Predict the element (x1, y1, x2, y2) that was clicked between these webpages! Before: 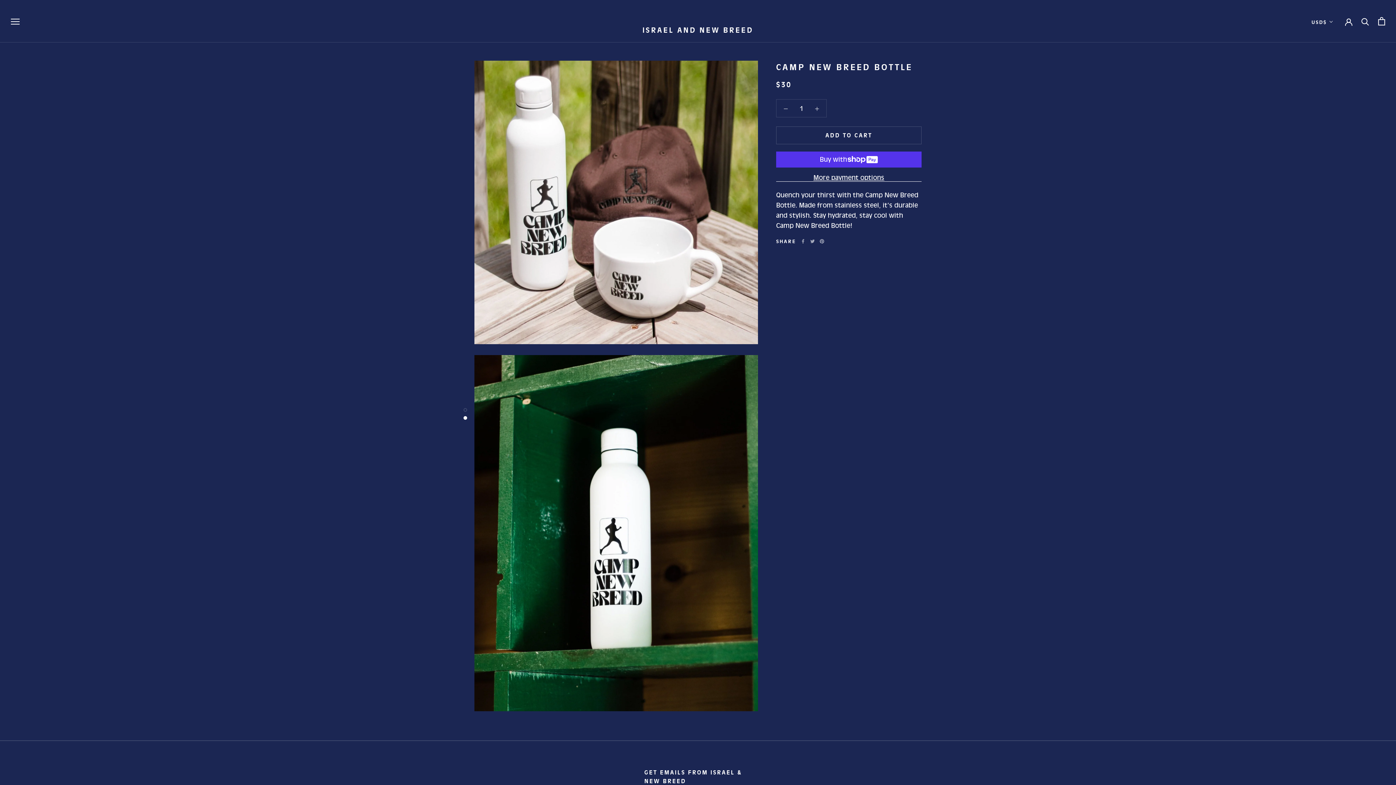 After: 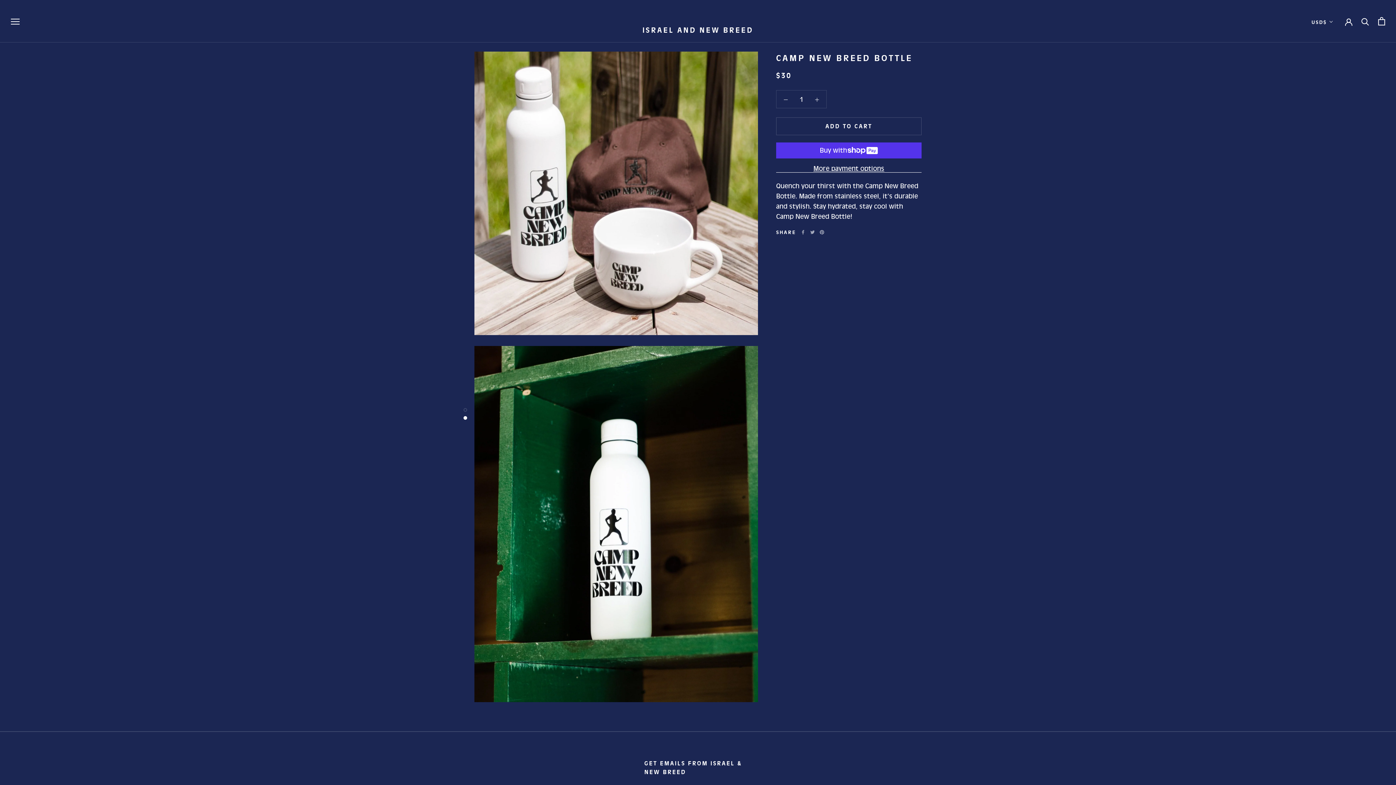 Action: bbox: (463, 408, 467, 411)